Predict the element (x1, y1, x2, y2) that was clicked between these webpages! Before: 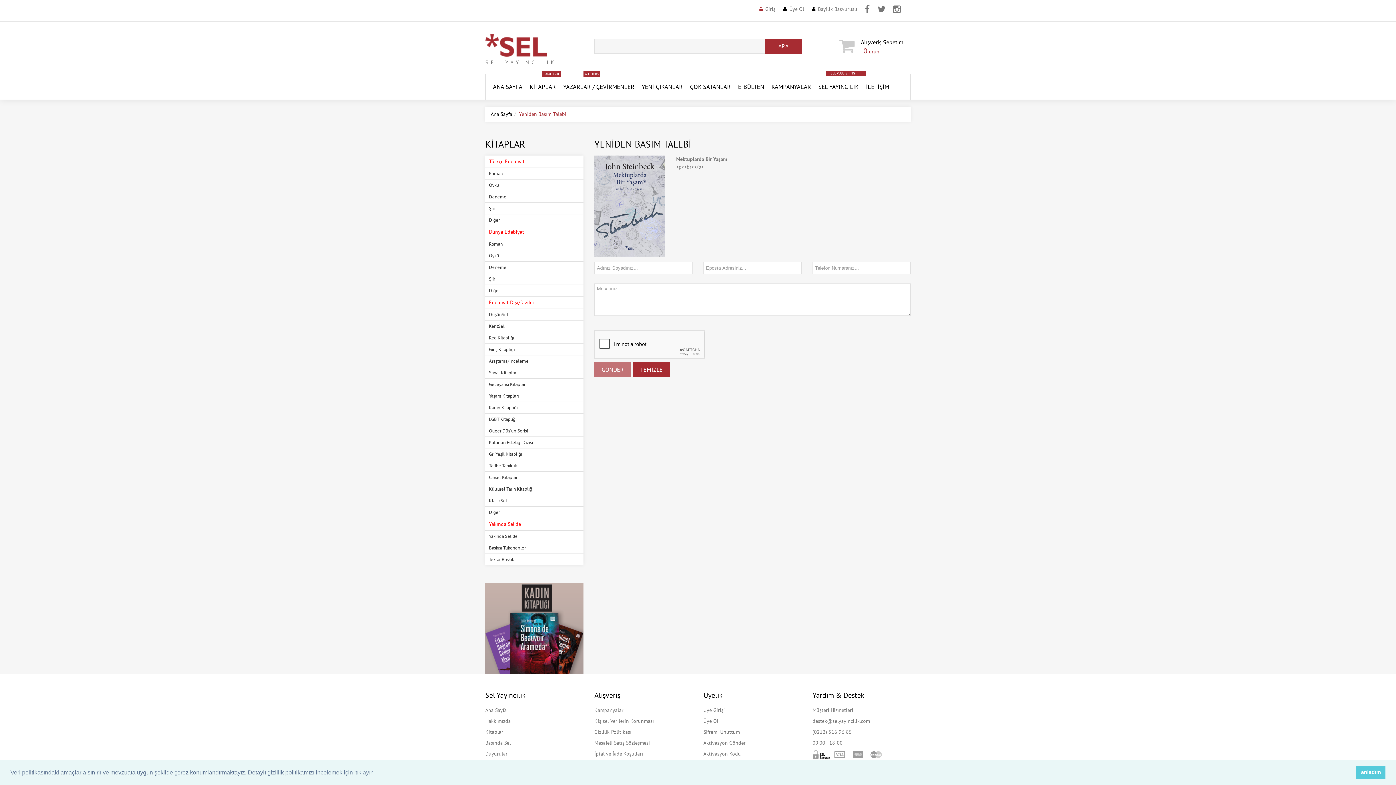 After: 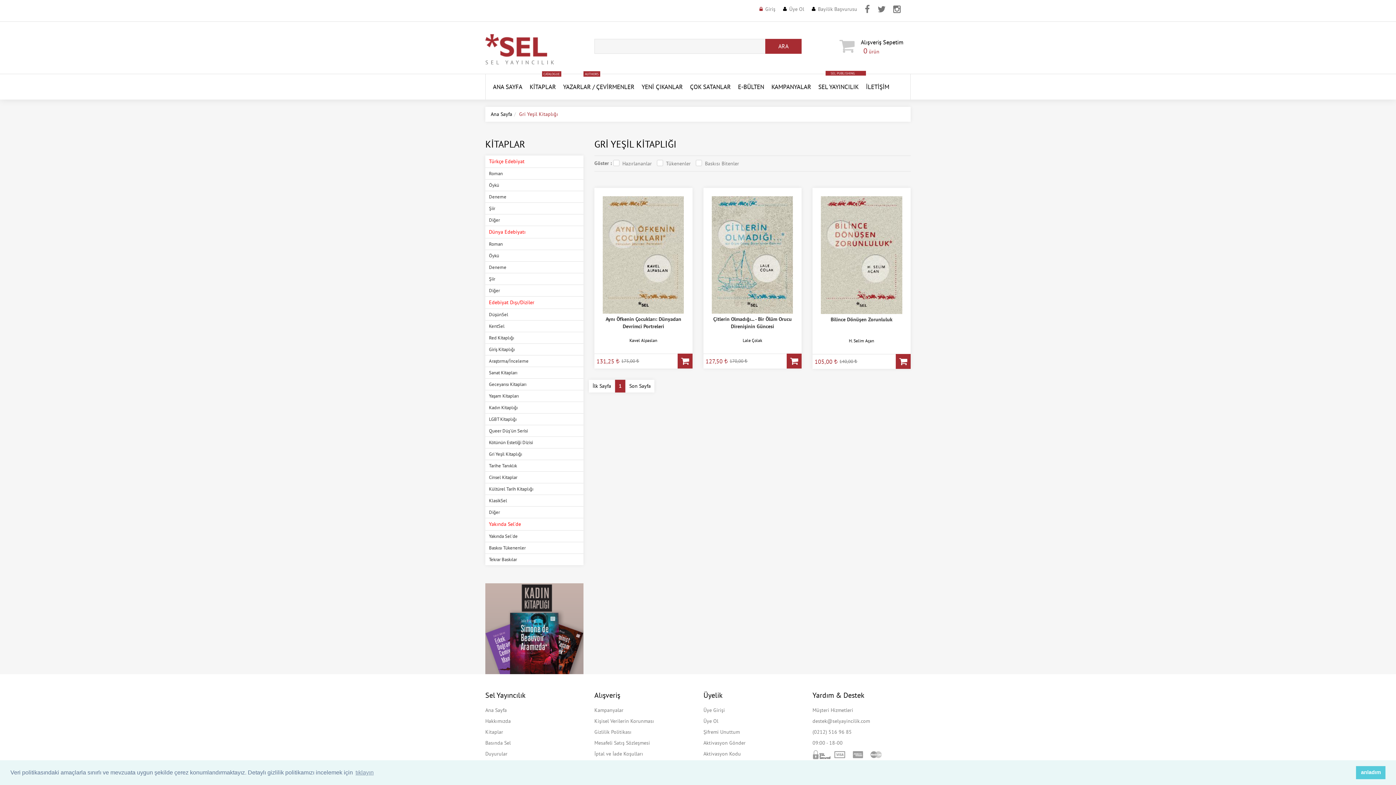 Action: bbox: (485, 448, 583, 460) label: Gri Yeşil Kitaplığı